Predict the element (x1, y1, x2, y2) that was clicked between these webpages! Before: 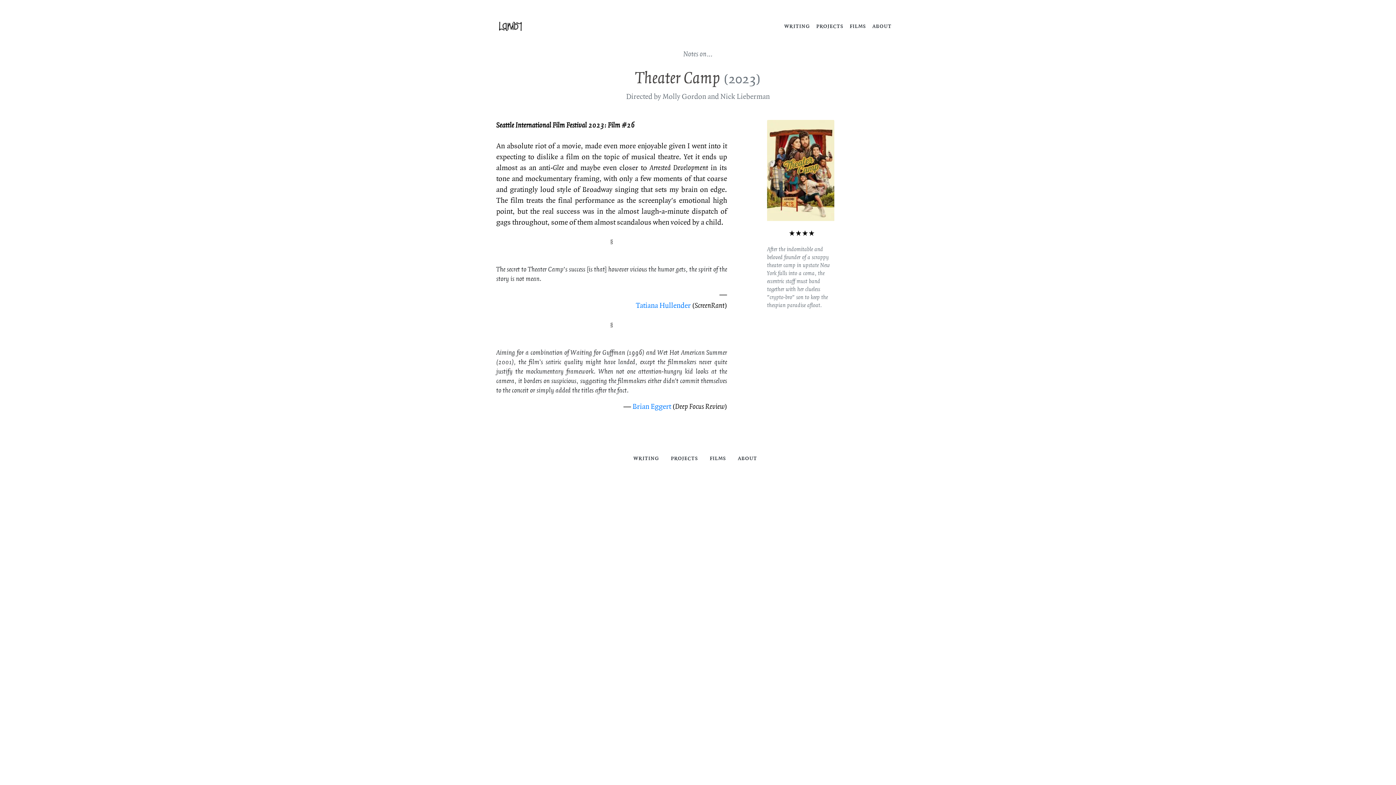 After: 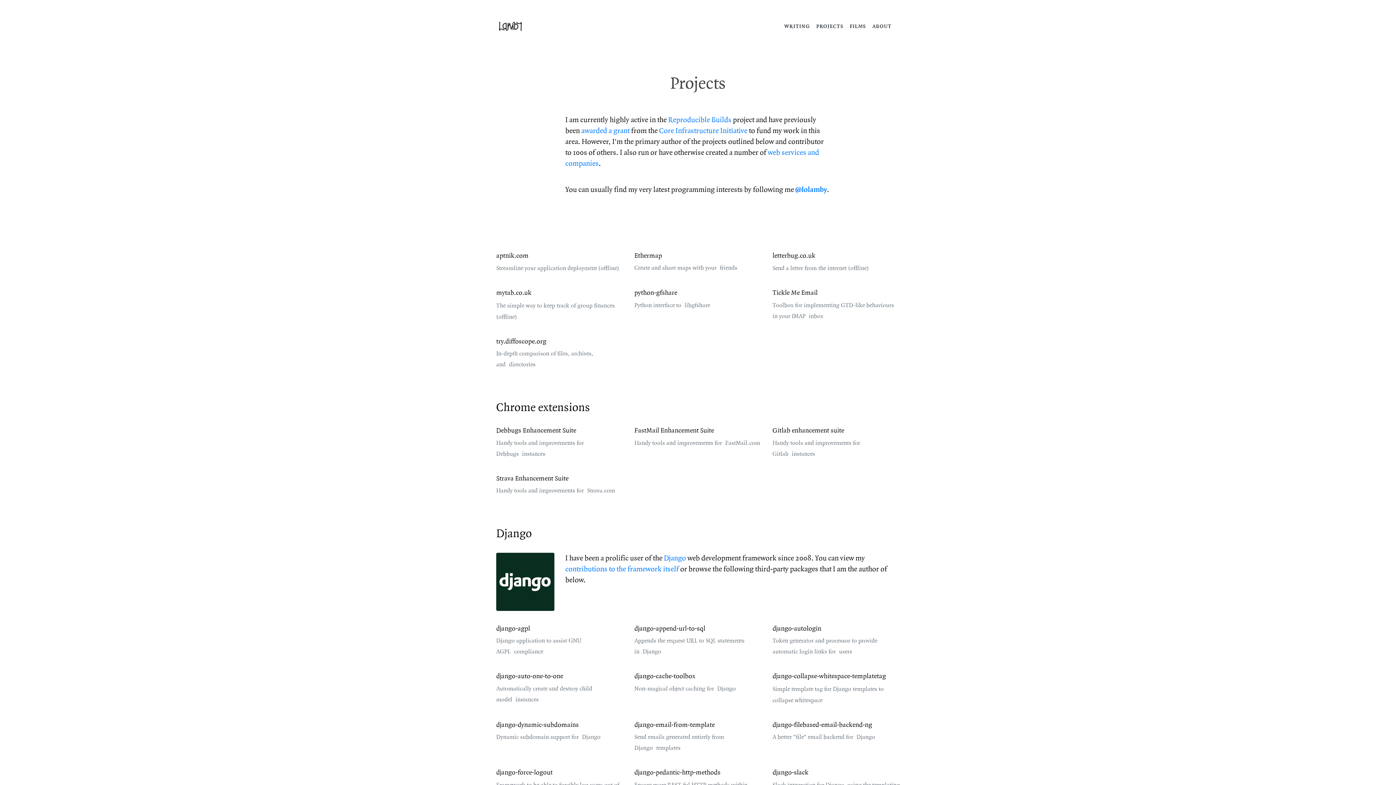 Action: label: PROJECTS bbox: (811, 23, 843, 29)